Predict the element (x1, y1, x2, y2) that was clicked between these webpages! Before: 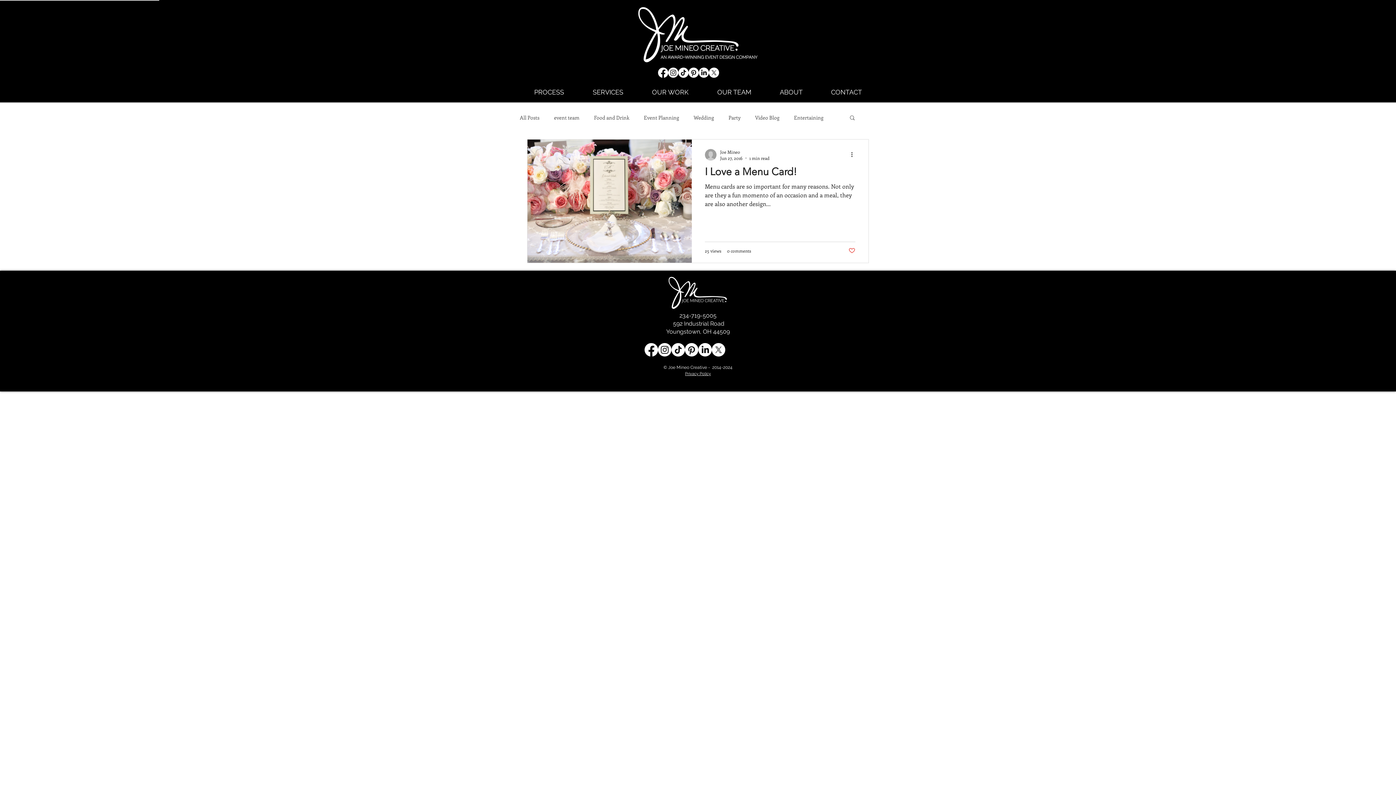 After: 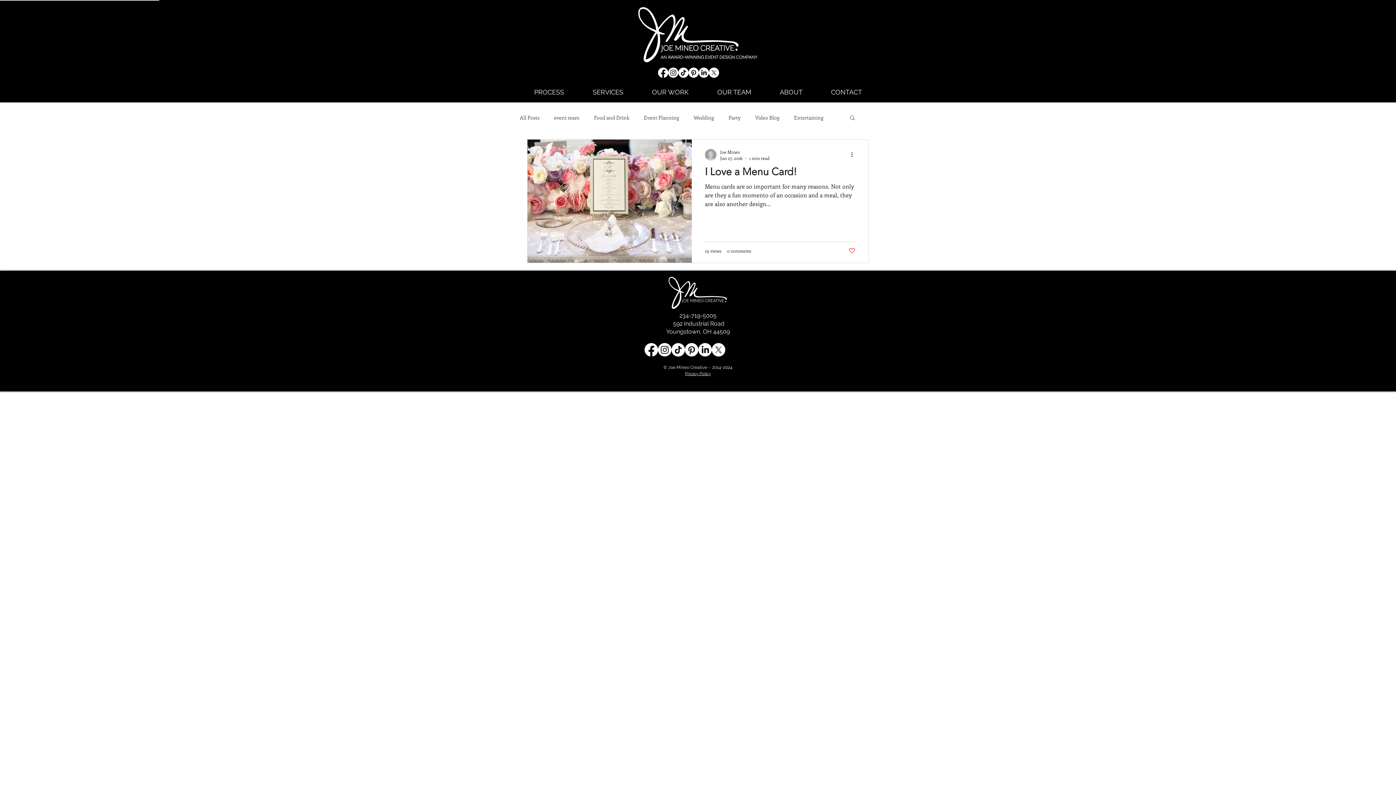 Action: bbox: (848, 247, 855, 254) label: Like post